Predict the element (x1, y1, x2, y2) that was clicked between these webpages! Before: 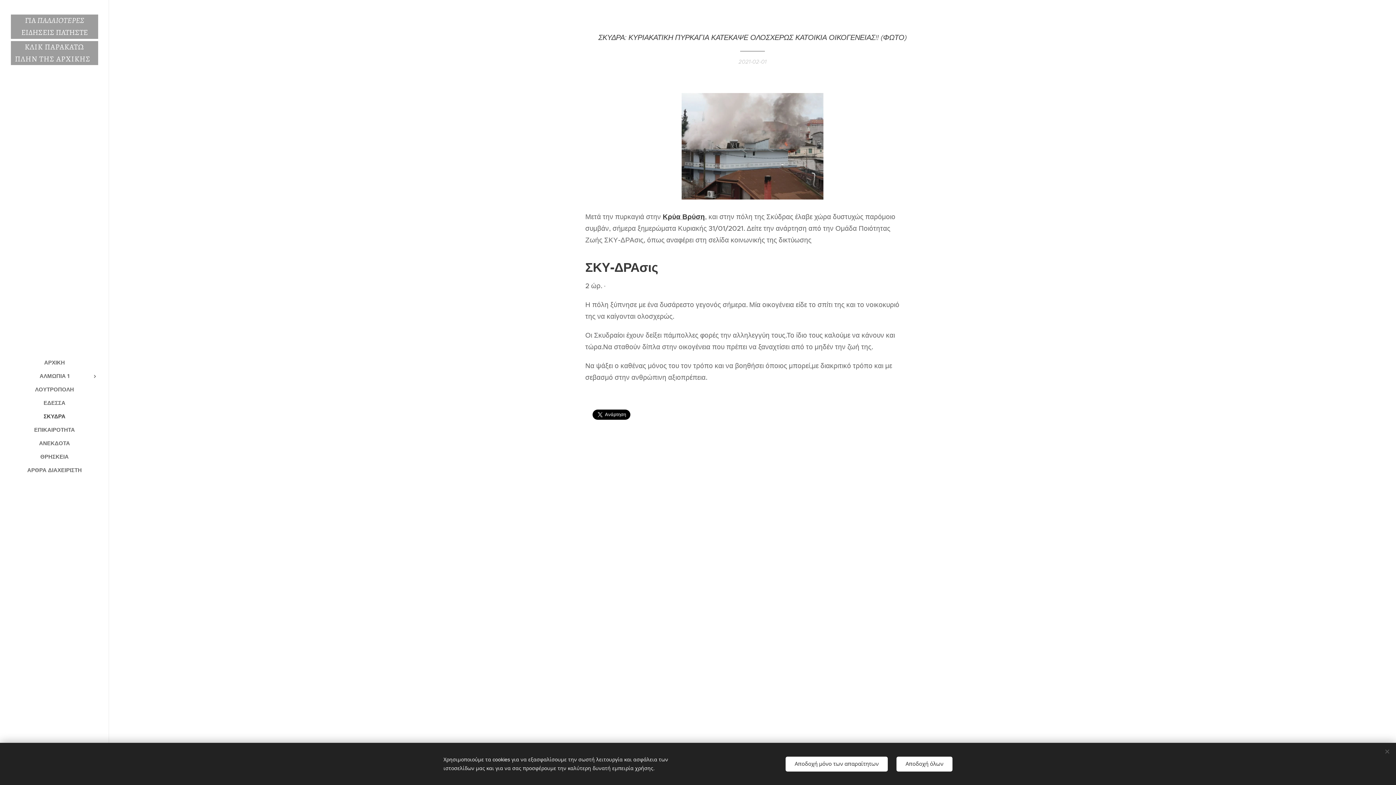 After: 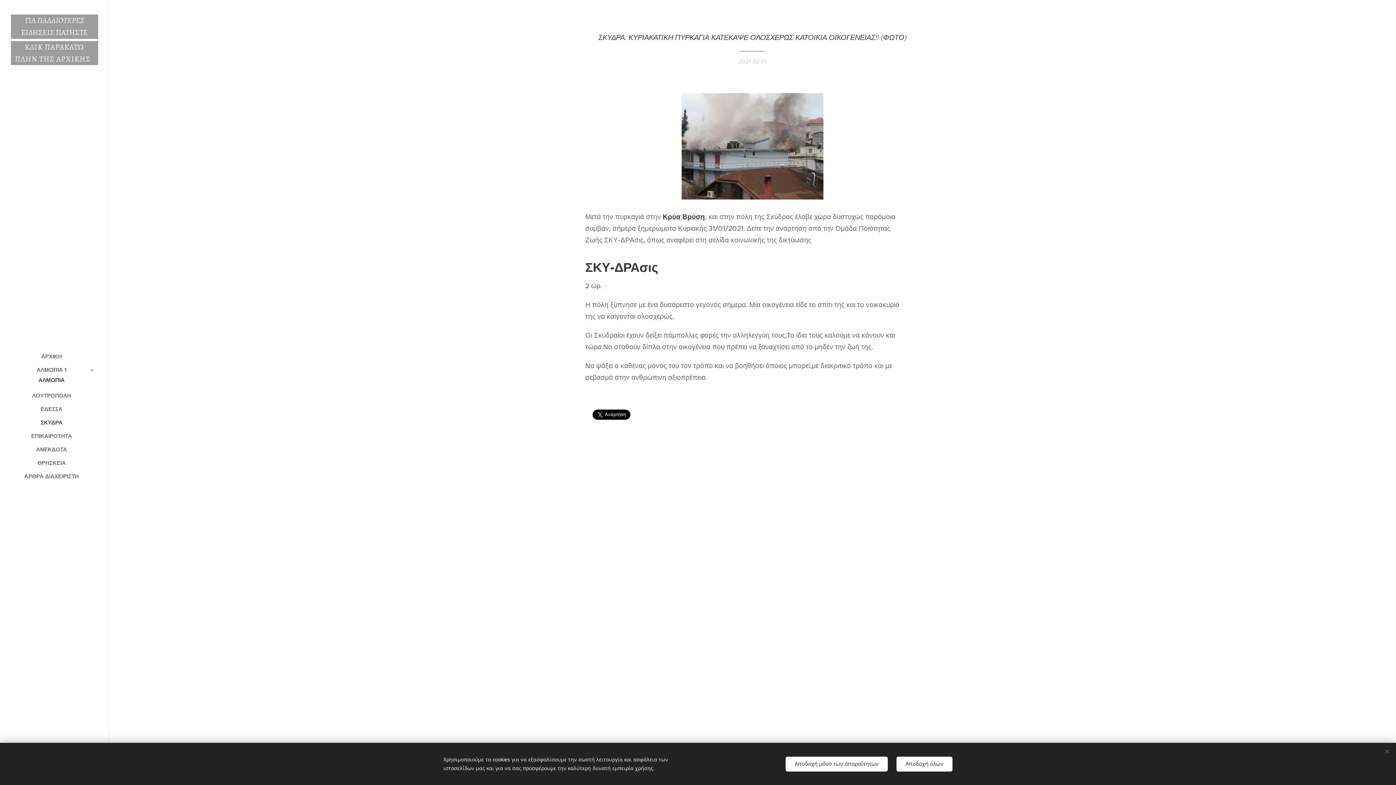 Action: bbox: (88, 372, 101, 380)